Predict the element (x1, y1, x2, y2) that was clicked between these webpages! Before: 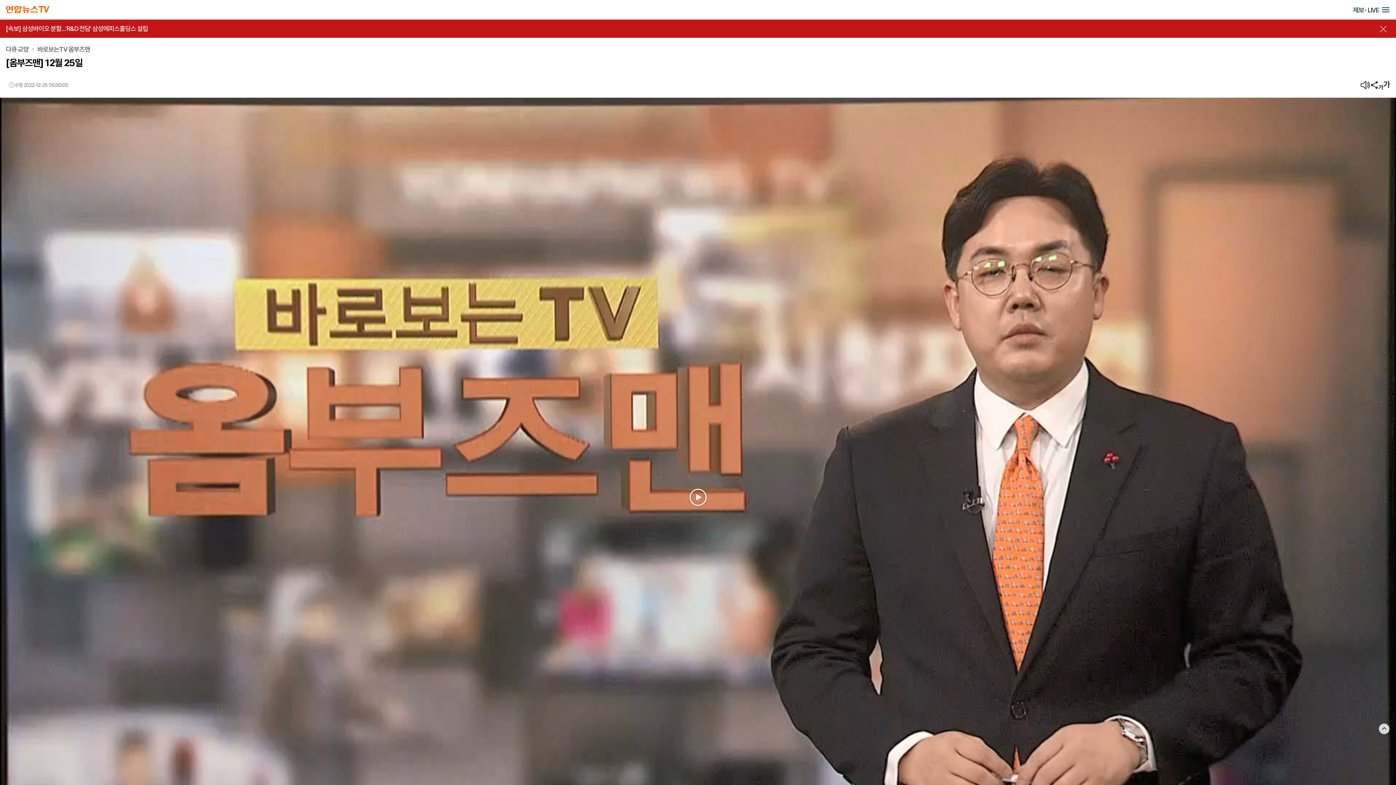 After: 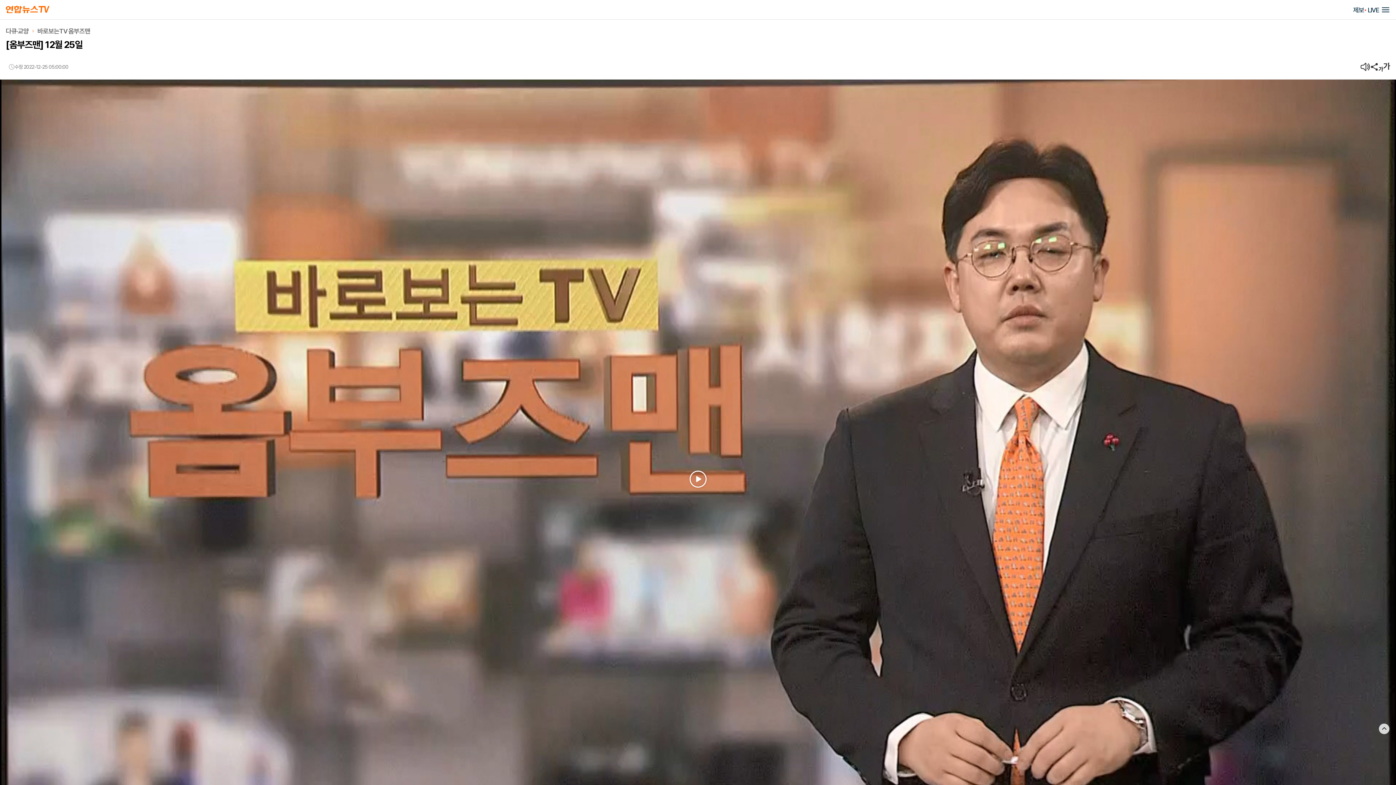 Action: bbox: (1380, 25, 1387, 32) label: Close